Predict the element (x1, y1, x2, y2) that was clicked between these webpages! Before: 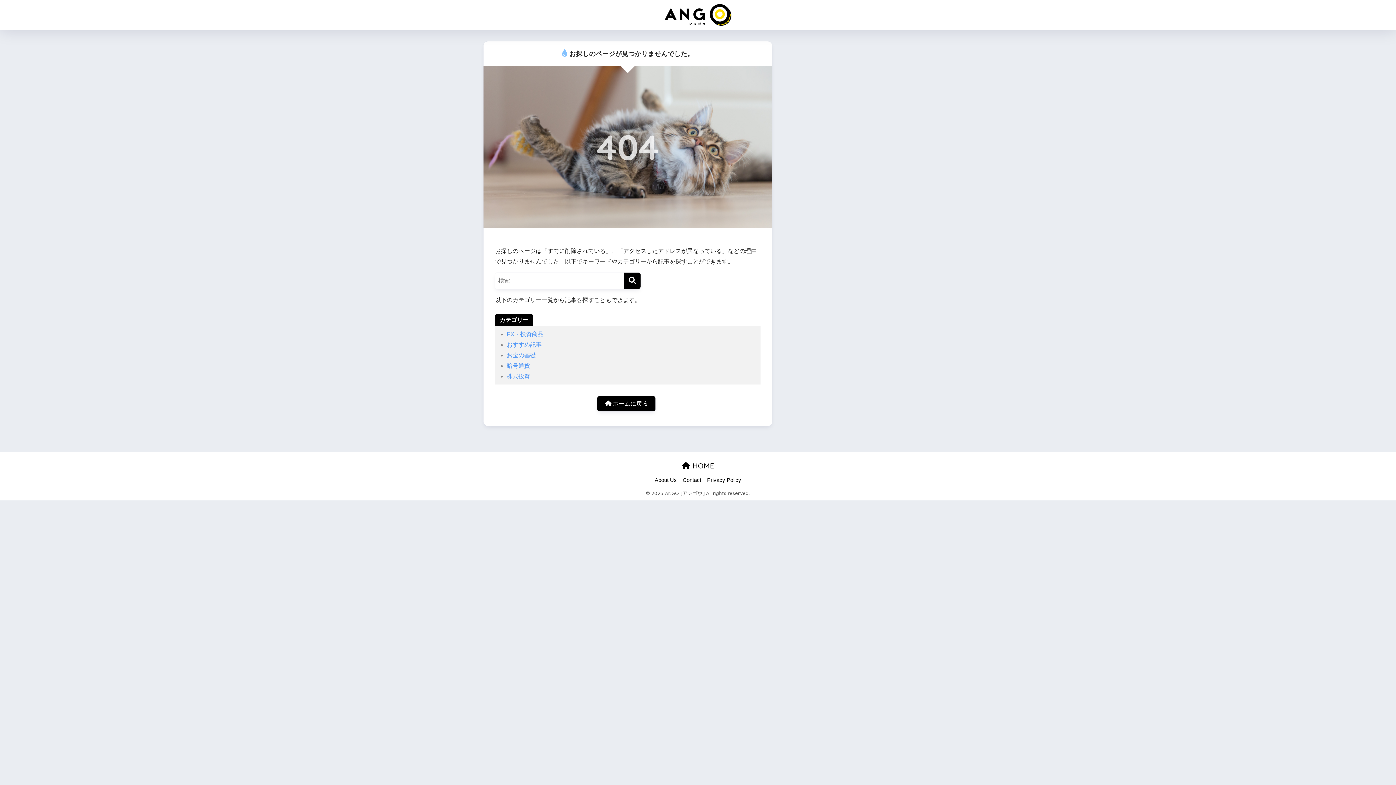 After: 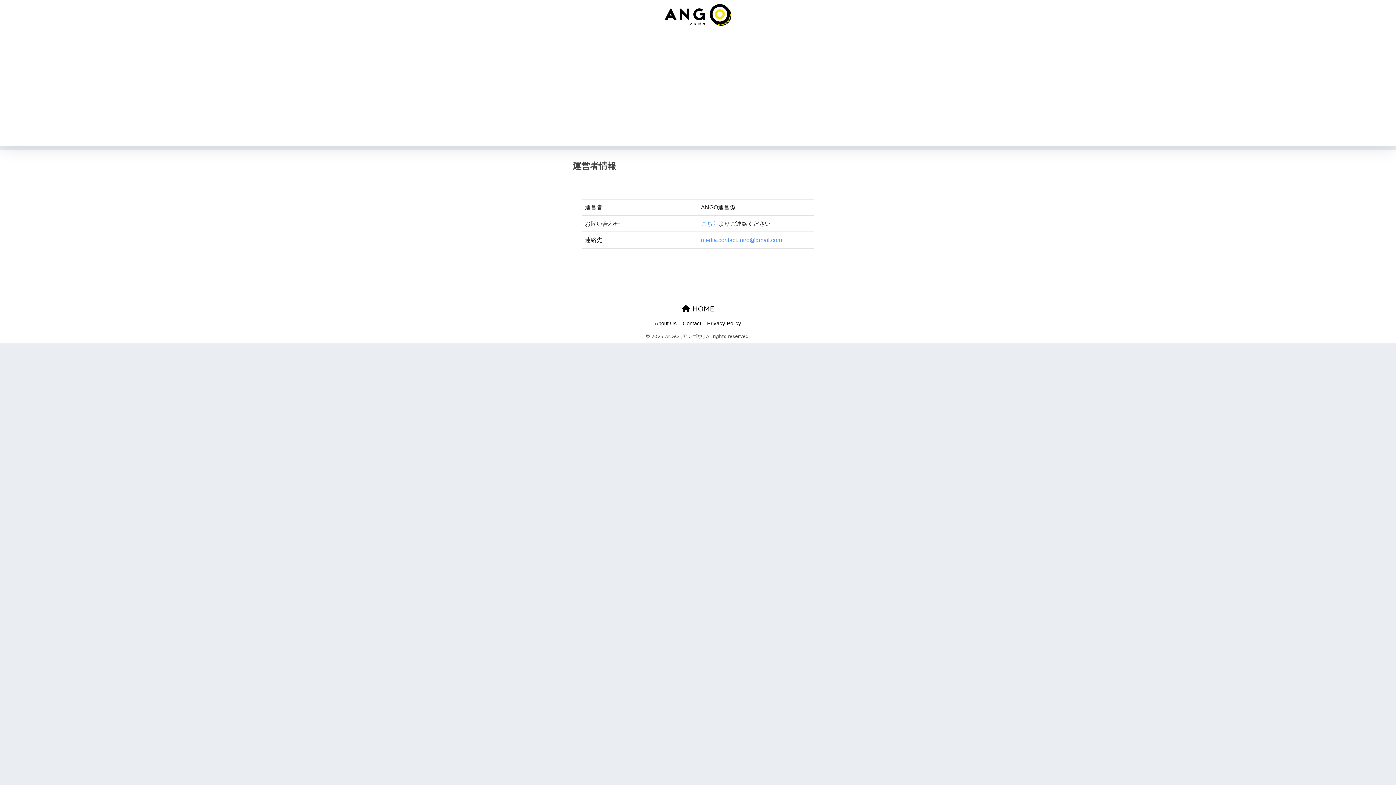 Action: bbox: (654, 477, 677, 483) label: About Us